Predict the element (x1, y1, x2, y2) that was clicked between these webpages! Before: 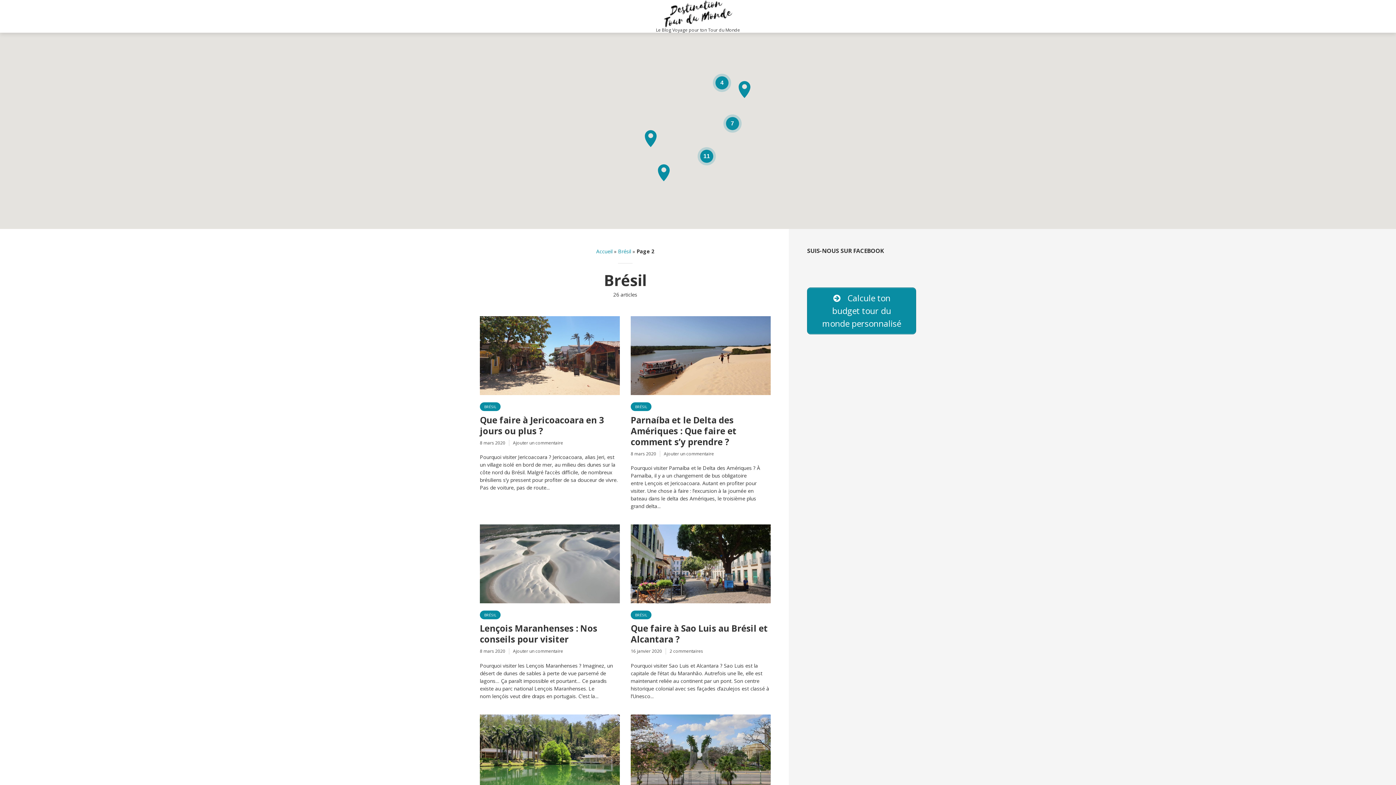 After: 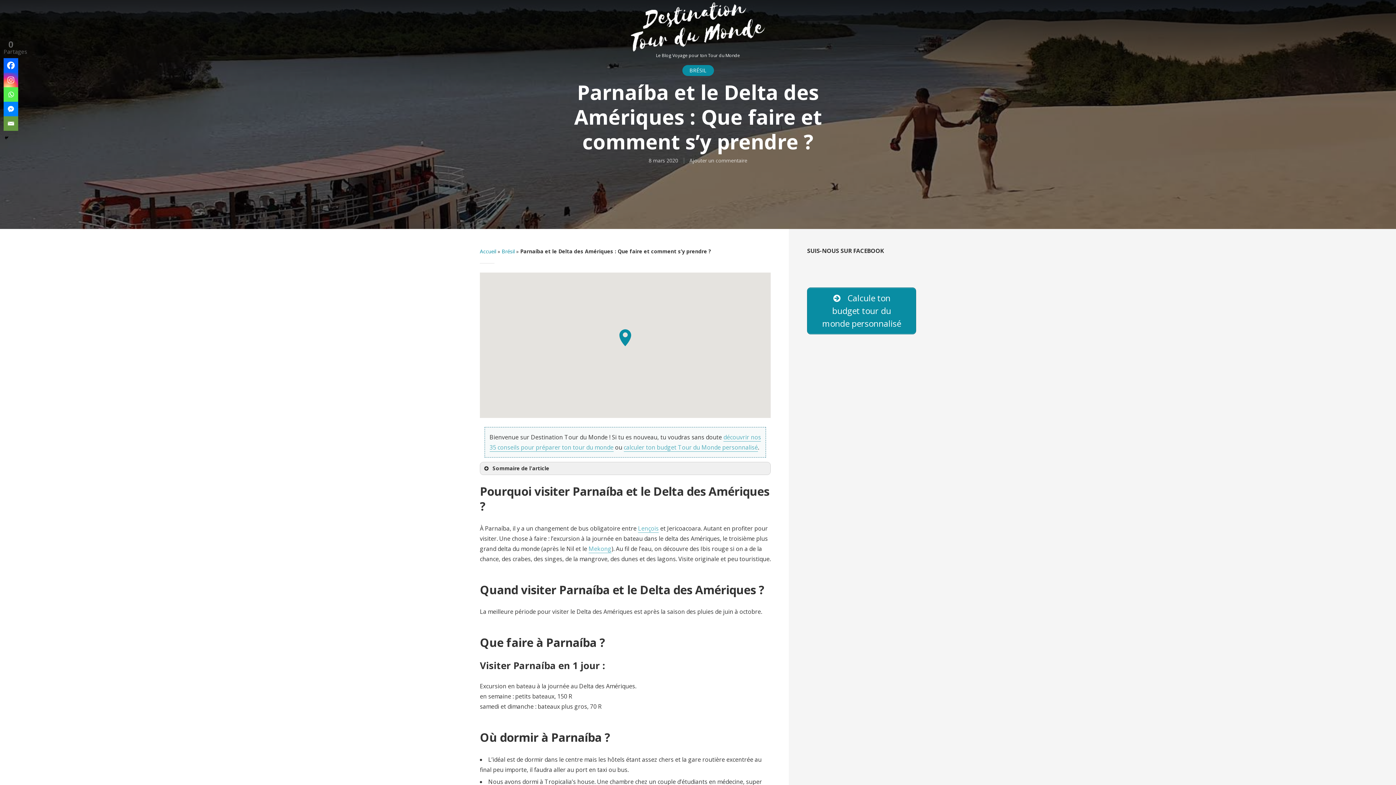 Action: bbox: (630, 414, 770, 447) label: Parnaíba et le Delta des Amériques : Que faire et comment s’y prendre ?